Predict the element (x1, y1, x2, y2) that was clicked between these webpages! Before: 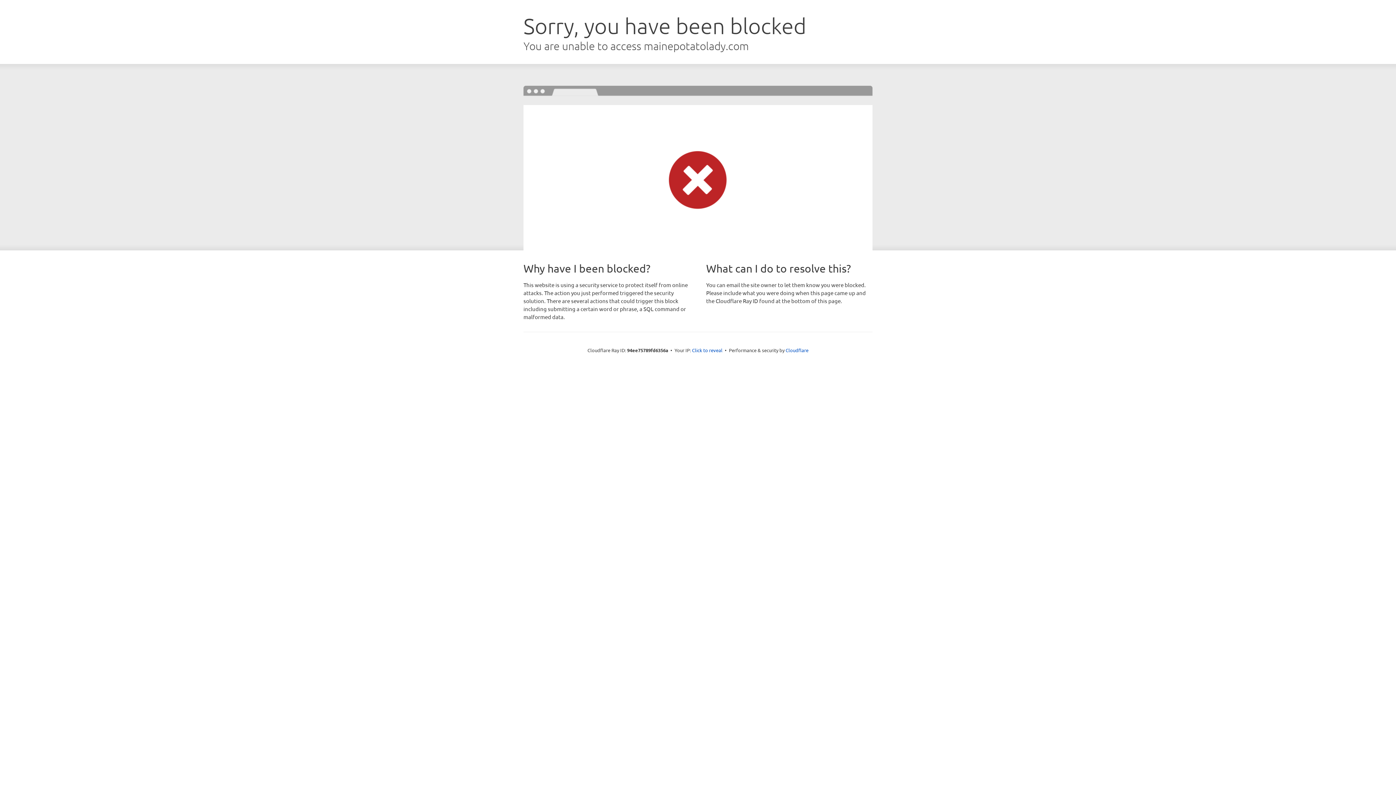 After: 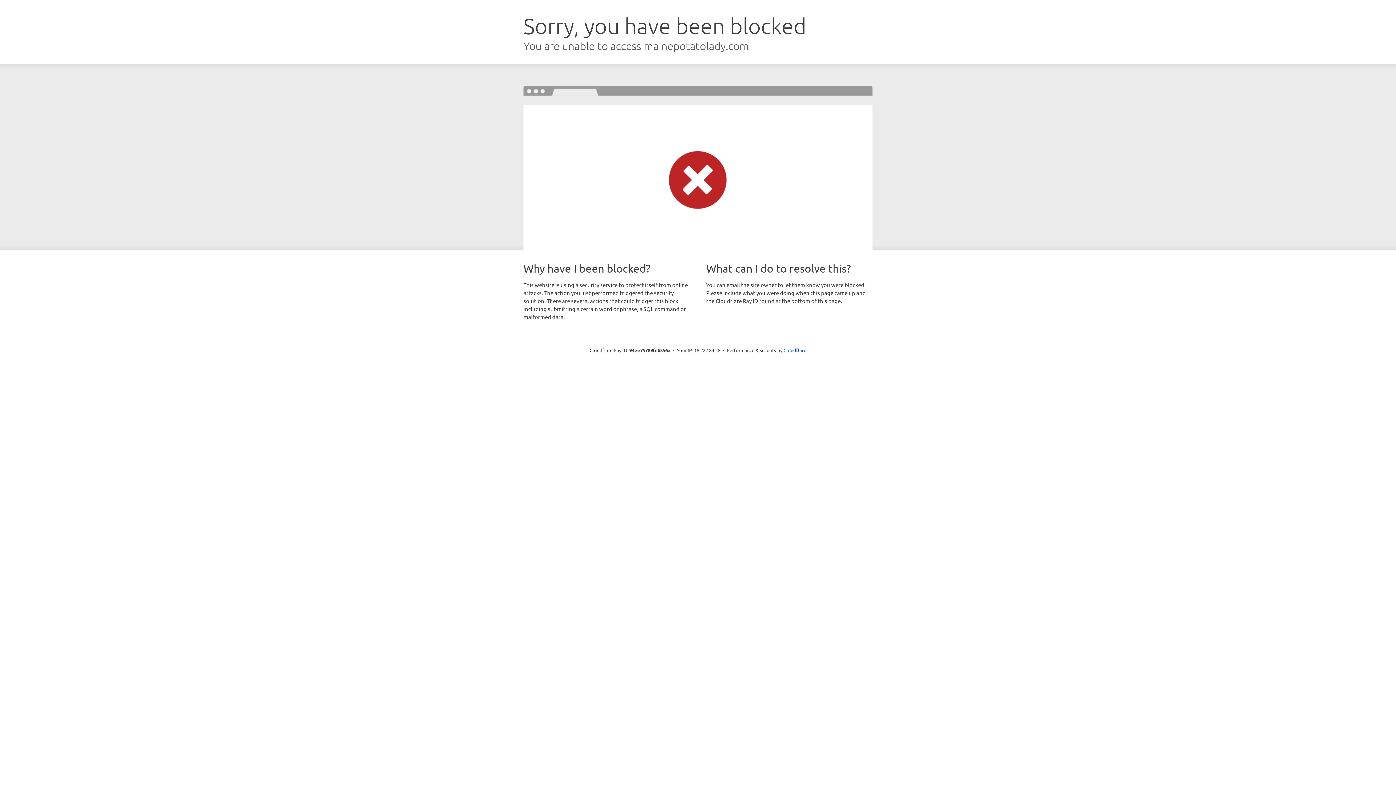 Action: bbox: (692, 346, 722, 353) label: Click to reveal